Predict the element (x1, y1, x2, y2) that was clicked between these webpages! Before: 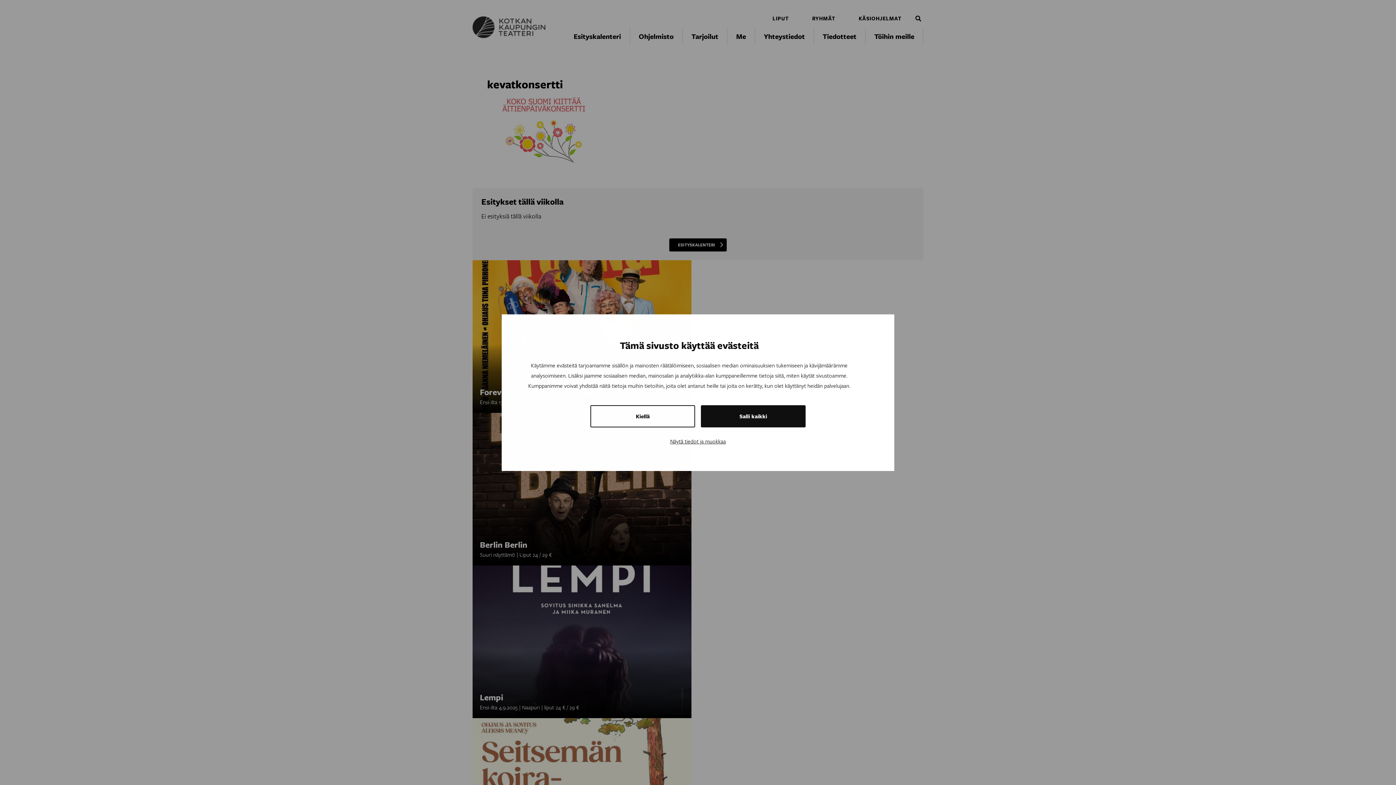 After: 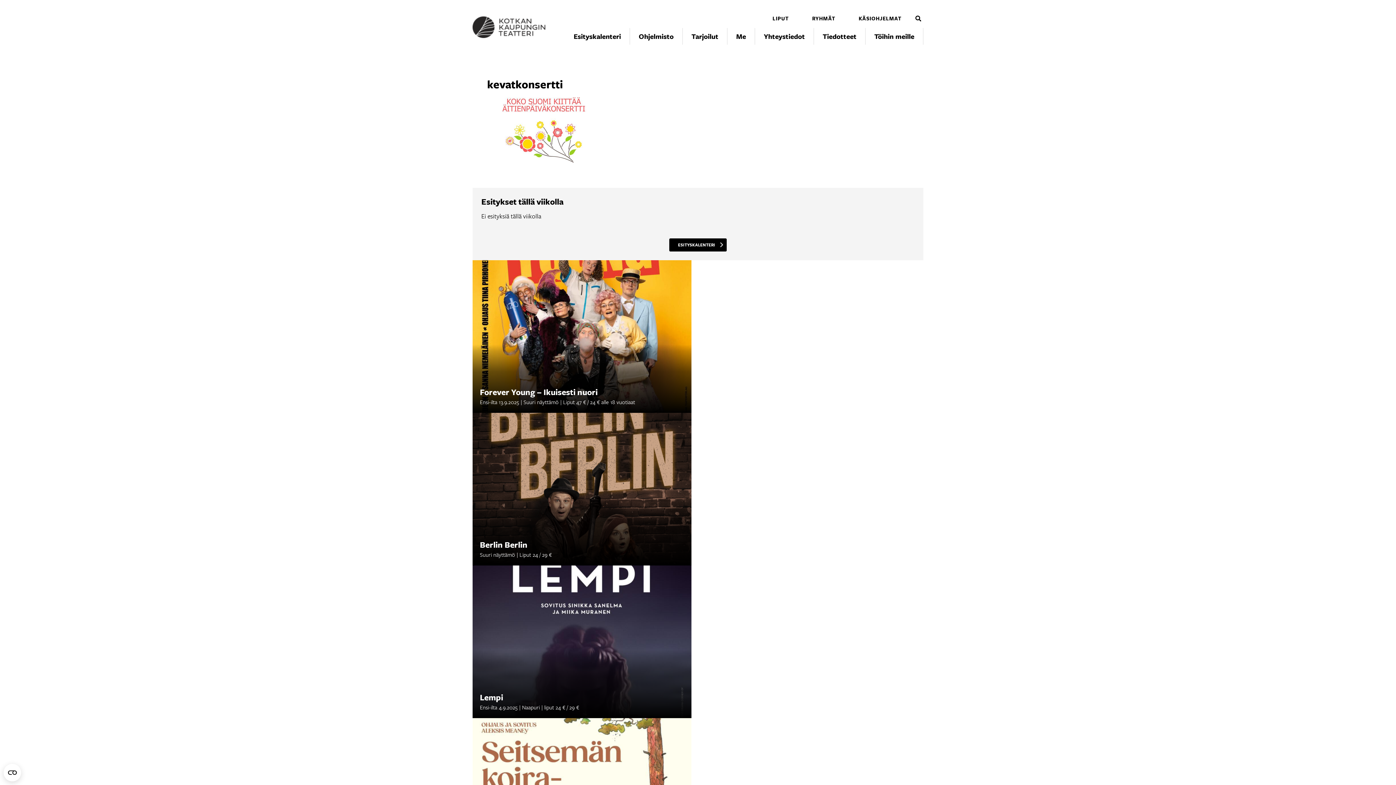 Action: bbox: (701, 405, 805, 427) label: Salli kaikki